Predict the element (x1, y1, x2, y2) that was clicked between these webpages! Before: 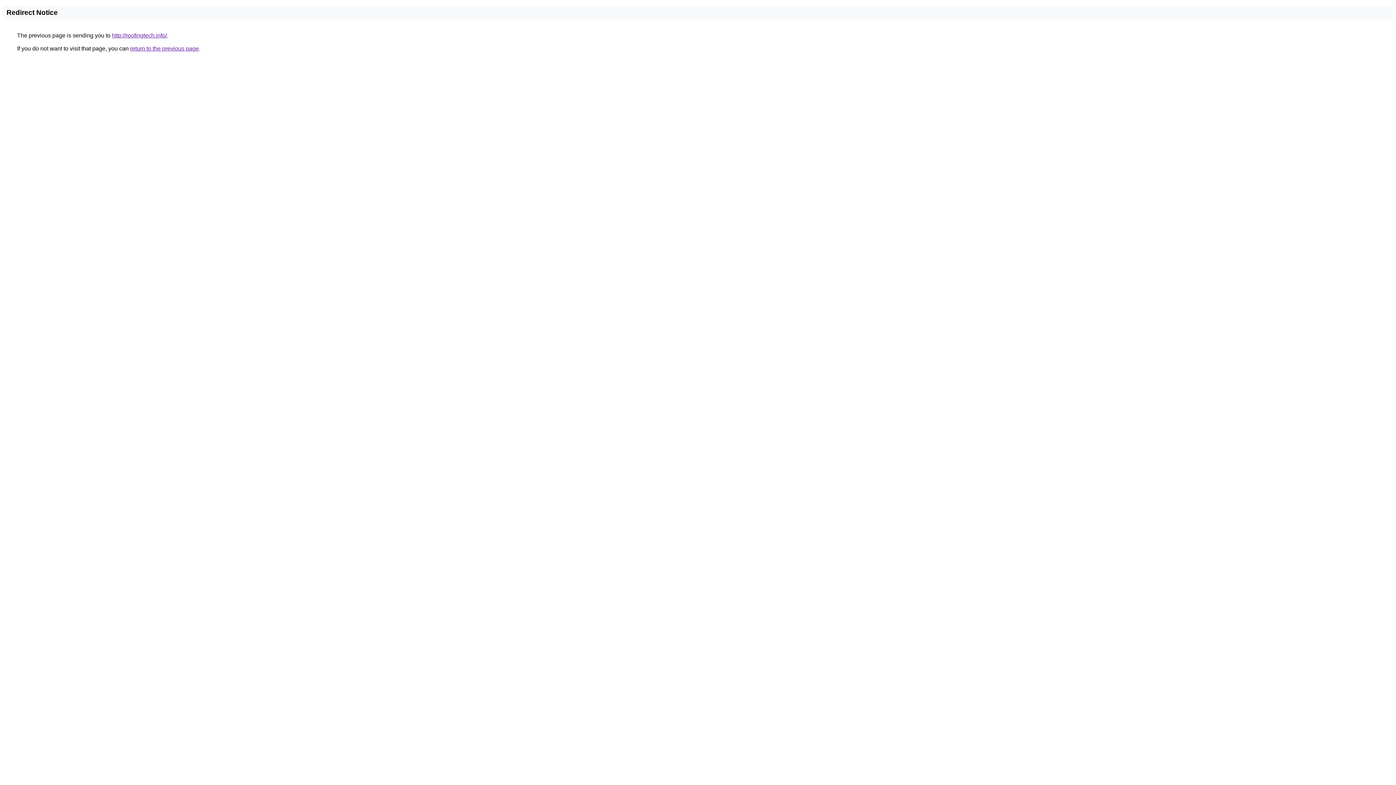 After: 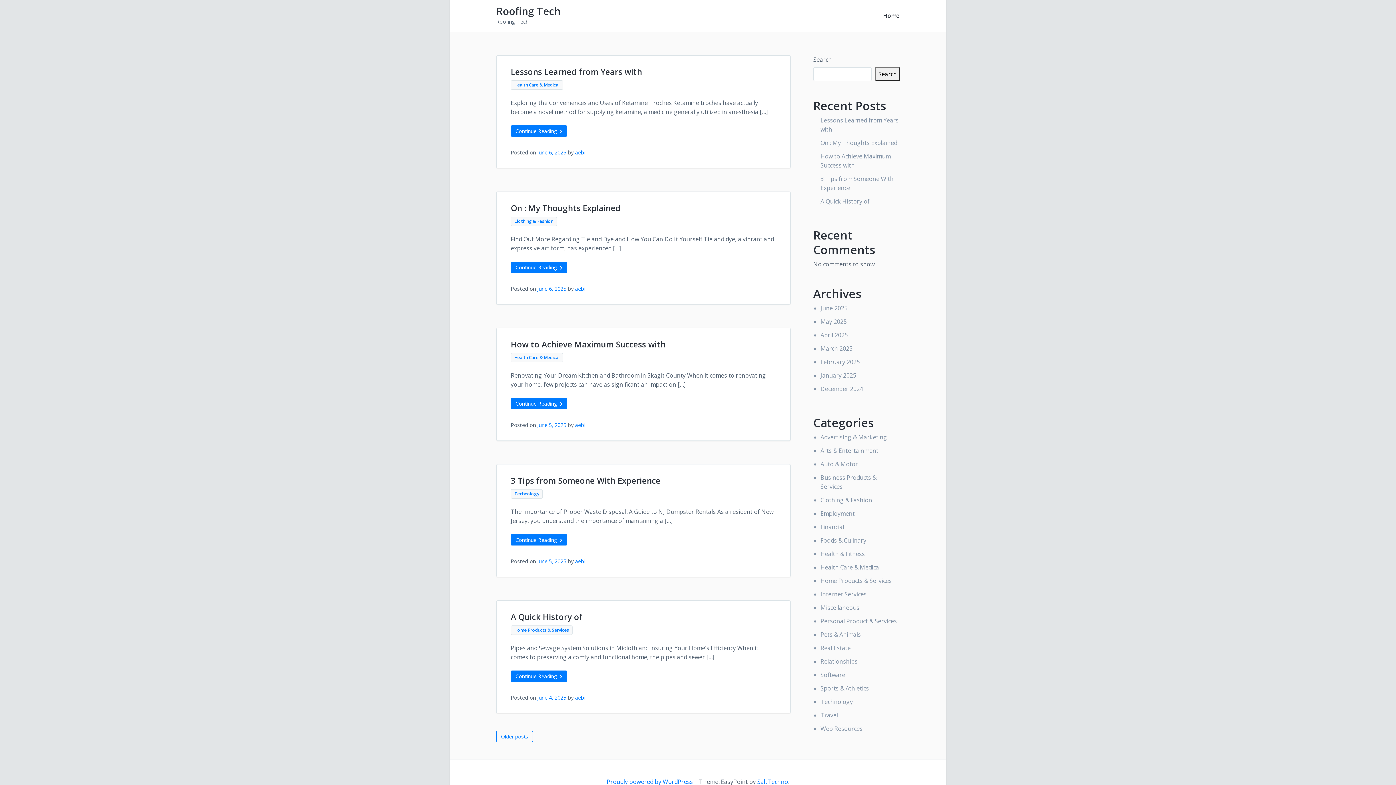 Action: label: http://roofingtech.info/ bbox: (112, 32, 166, 38)